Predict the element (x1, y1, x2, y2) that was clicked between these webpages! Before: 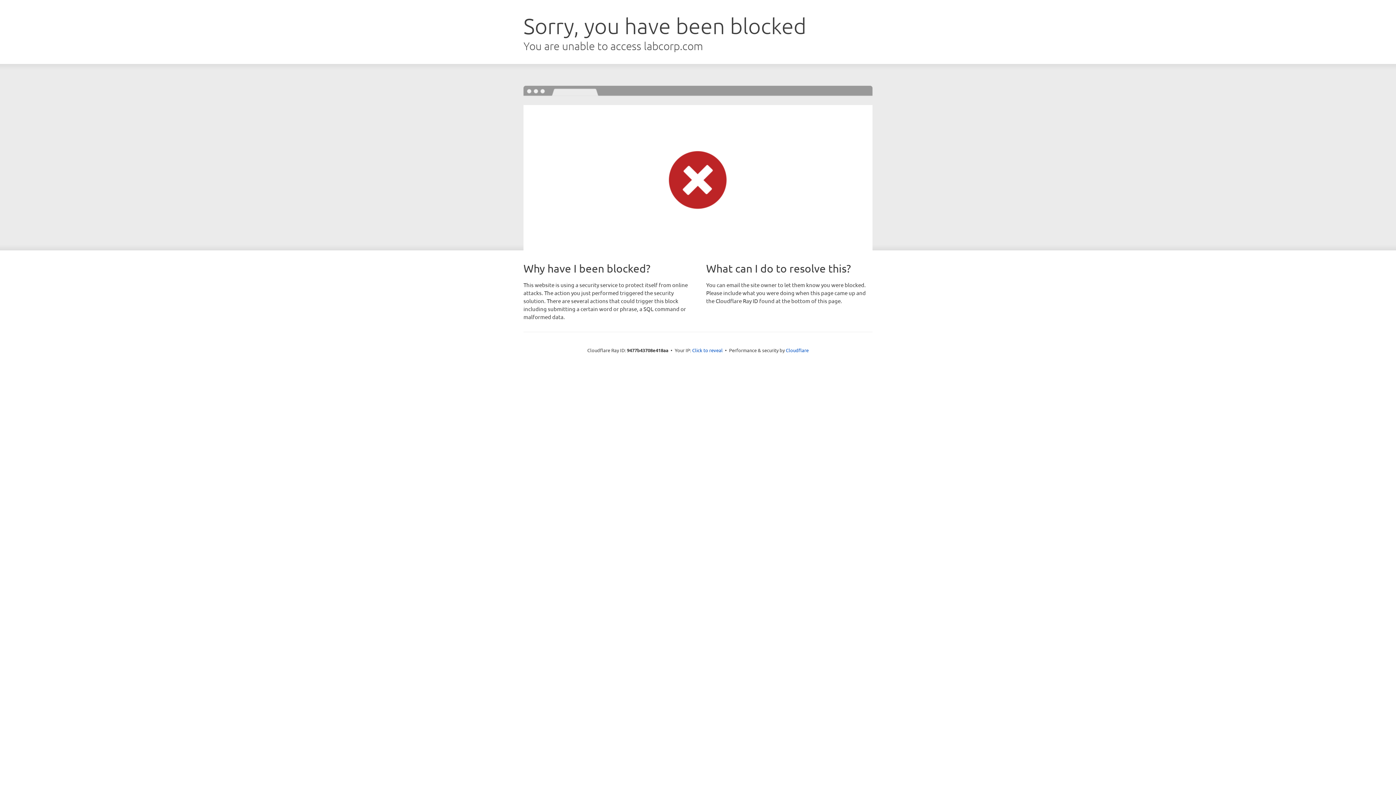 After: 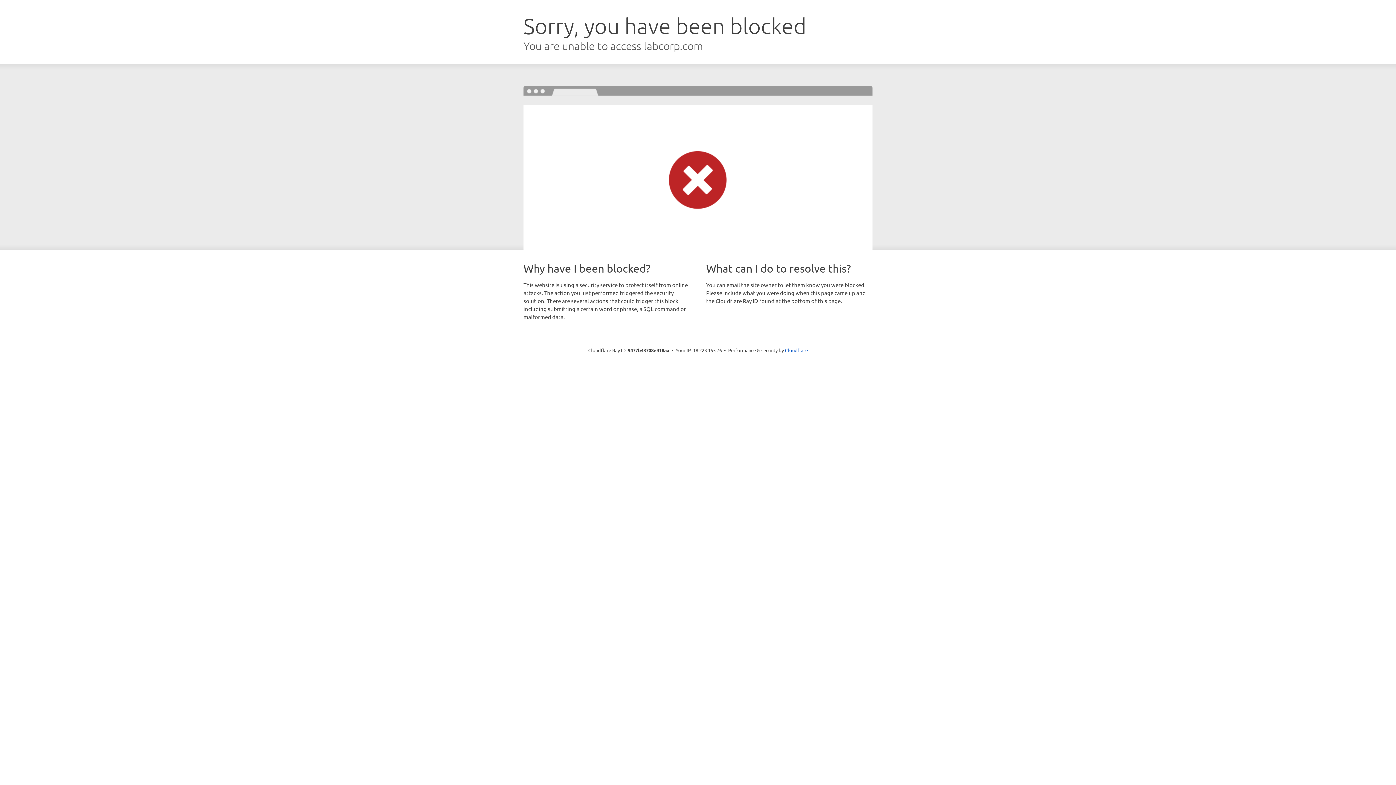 Action: bbox: (692, 346, 722, 353) label: Click to reveal